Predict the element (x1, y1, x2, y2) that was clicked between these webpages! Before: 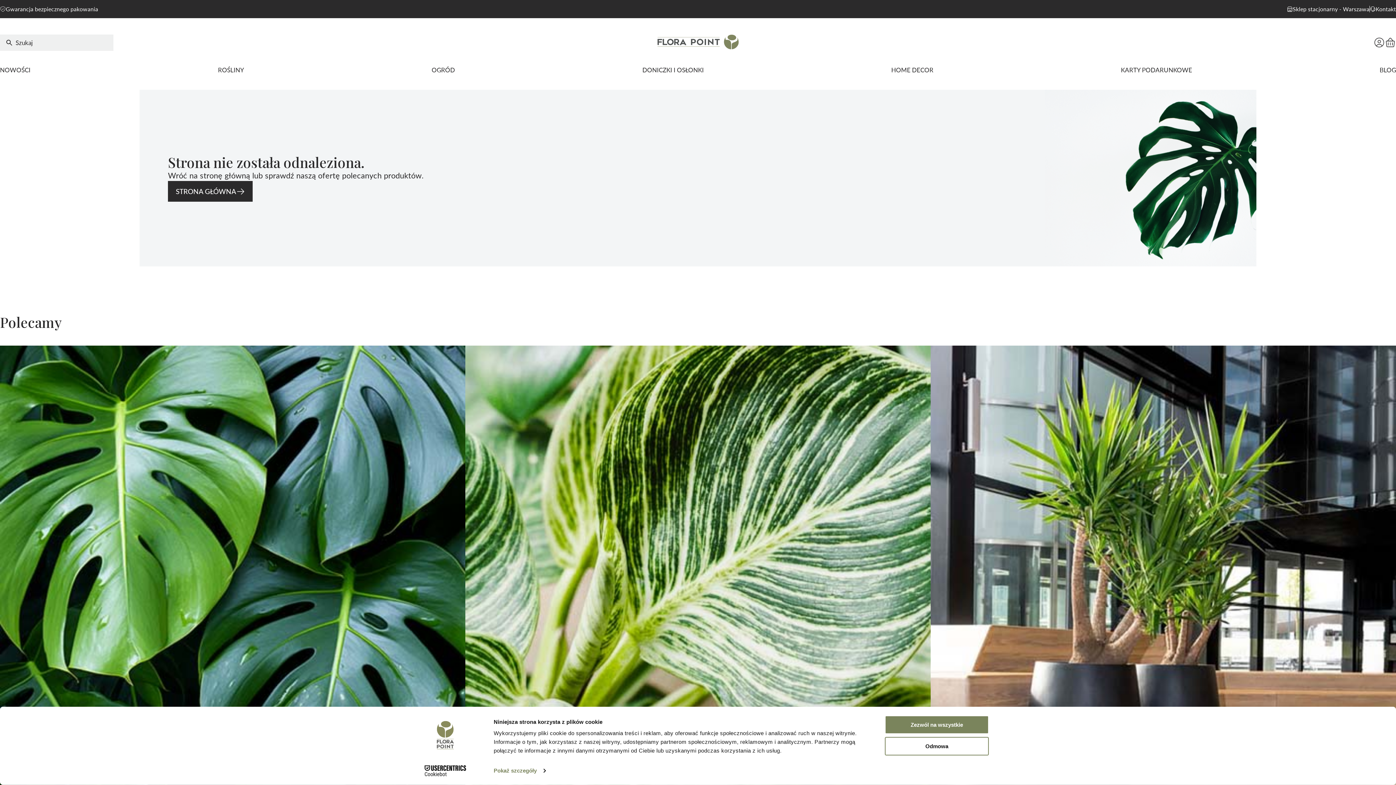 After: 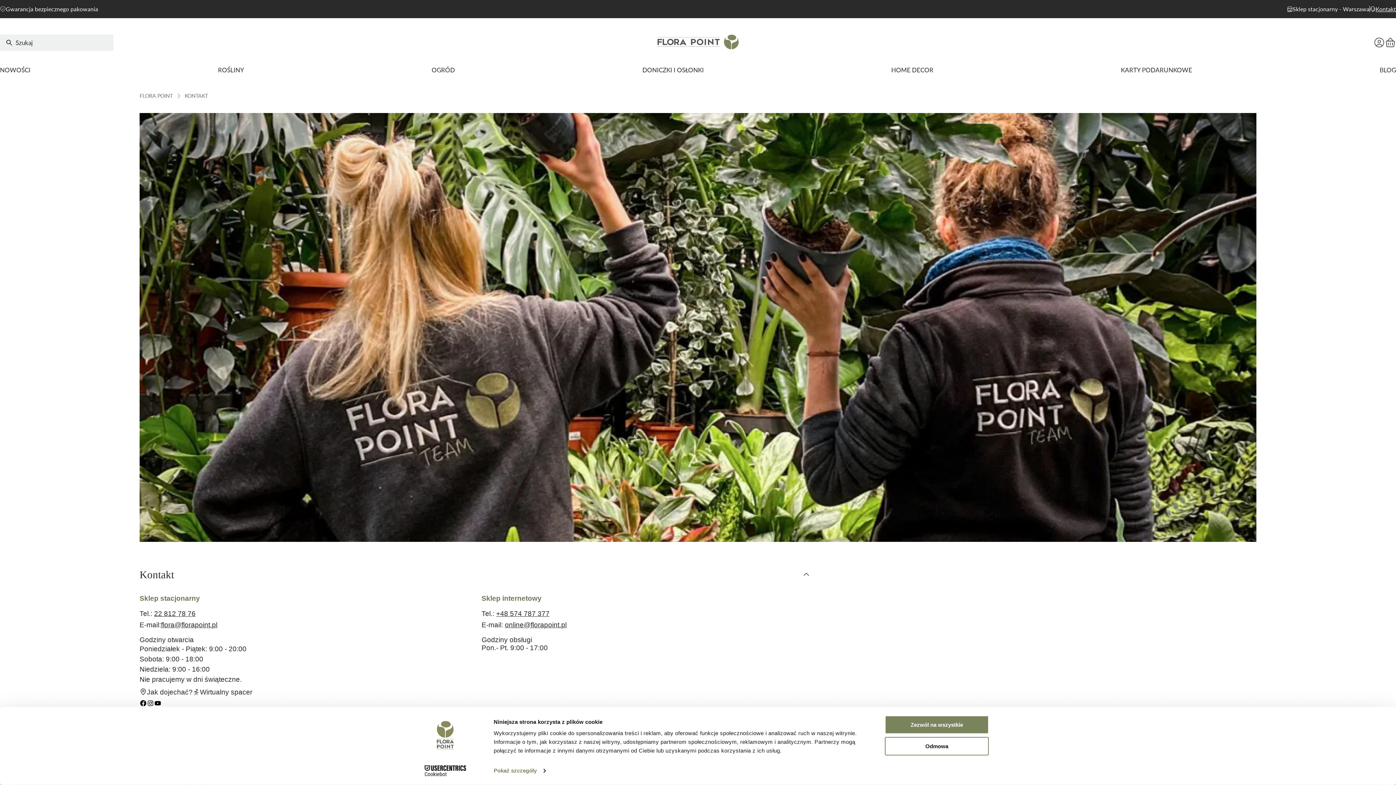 Action: label: Kontakt bbox: (1376, 5, 1396, 12)